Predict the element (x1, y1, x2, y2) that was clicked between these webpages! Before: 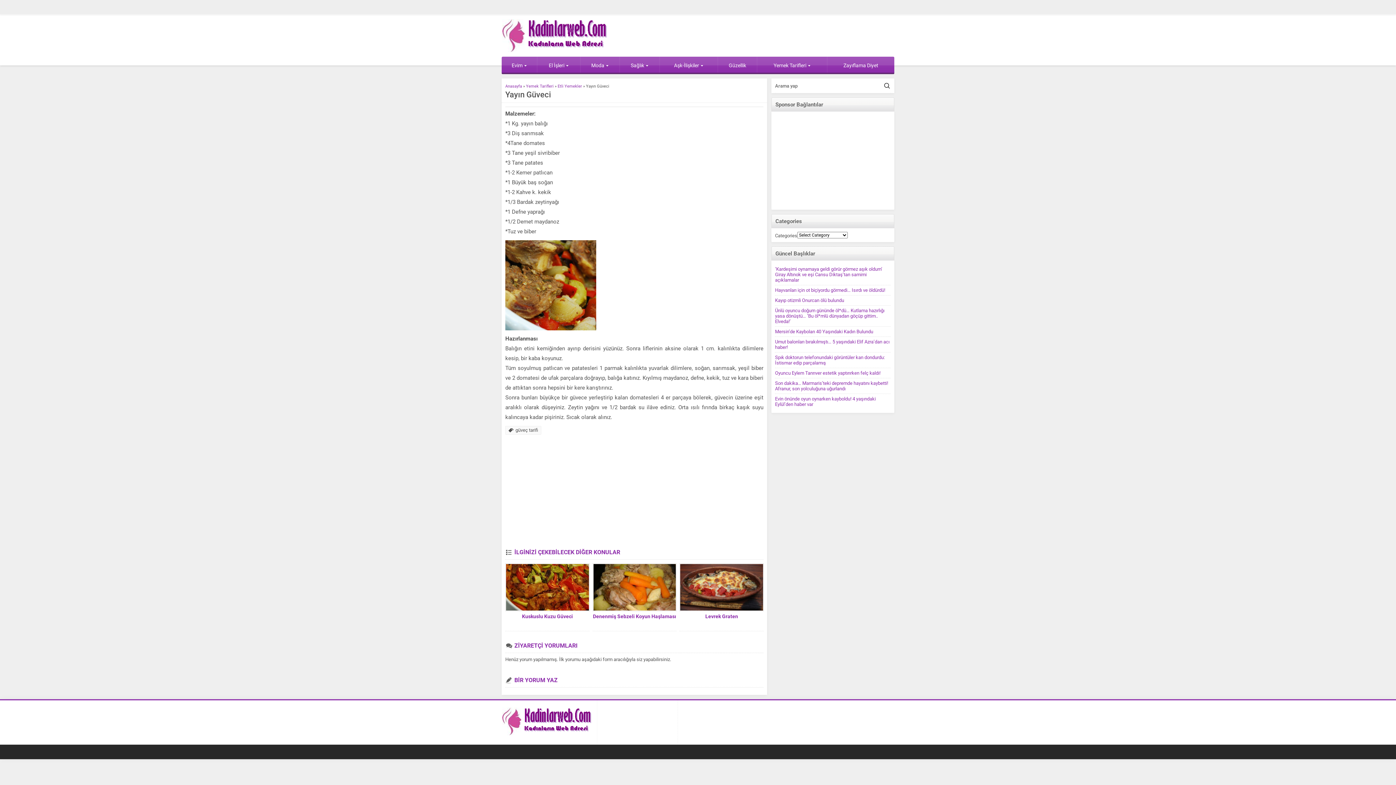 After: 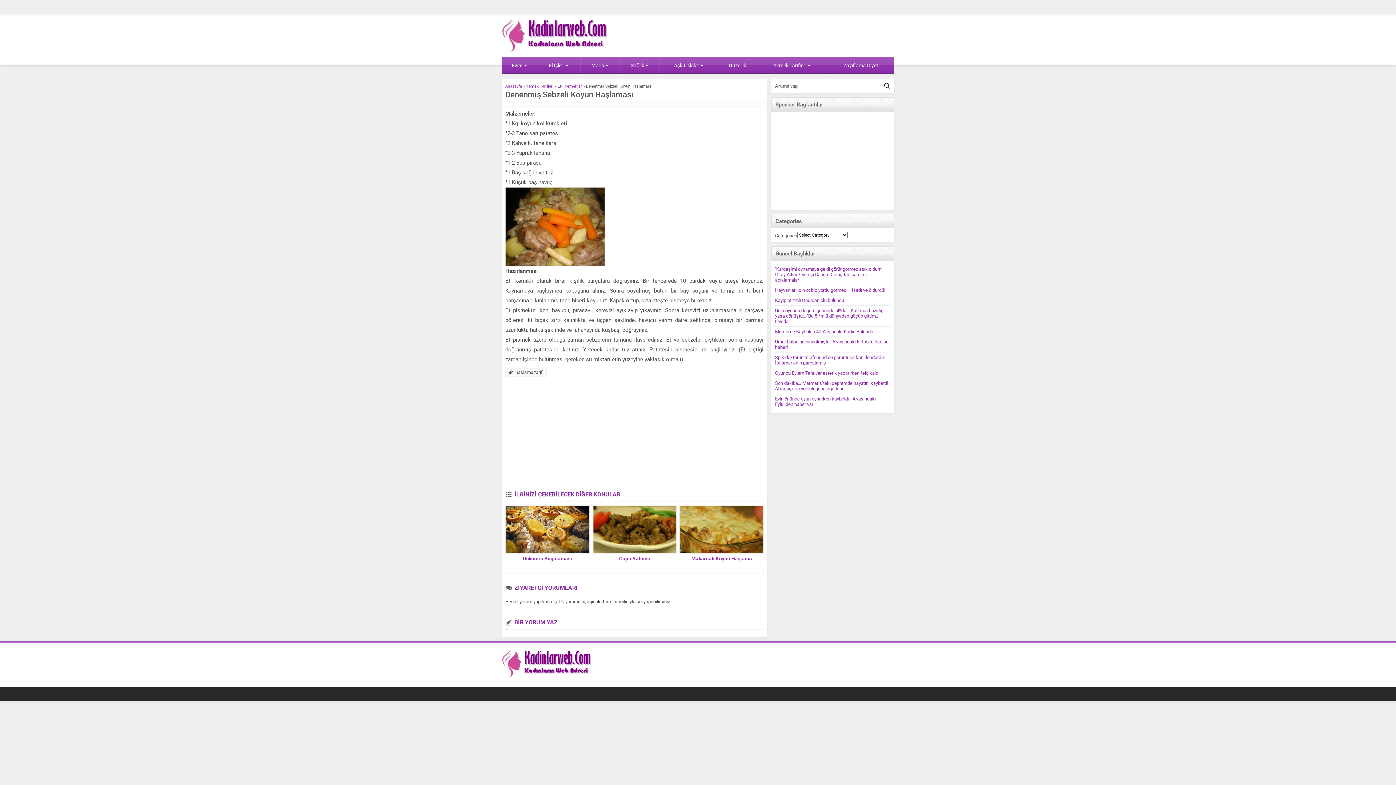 Action: bbox: (592, 612, 676, 620) label: Denenmiş Sebzeli Koyun Haşlaması